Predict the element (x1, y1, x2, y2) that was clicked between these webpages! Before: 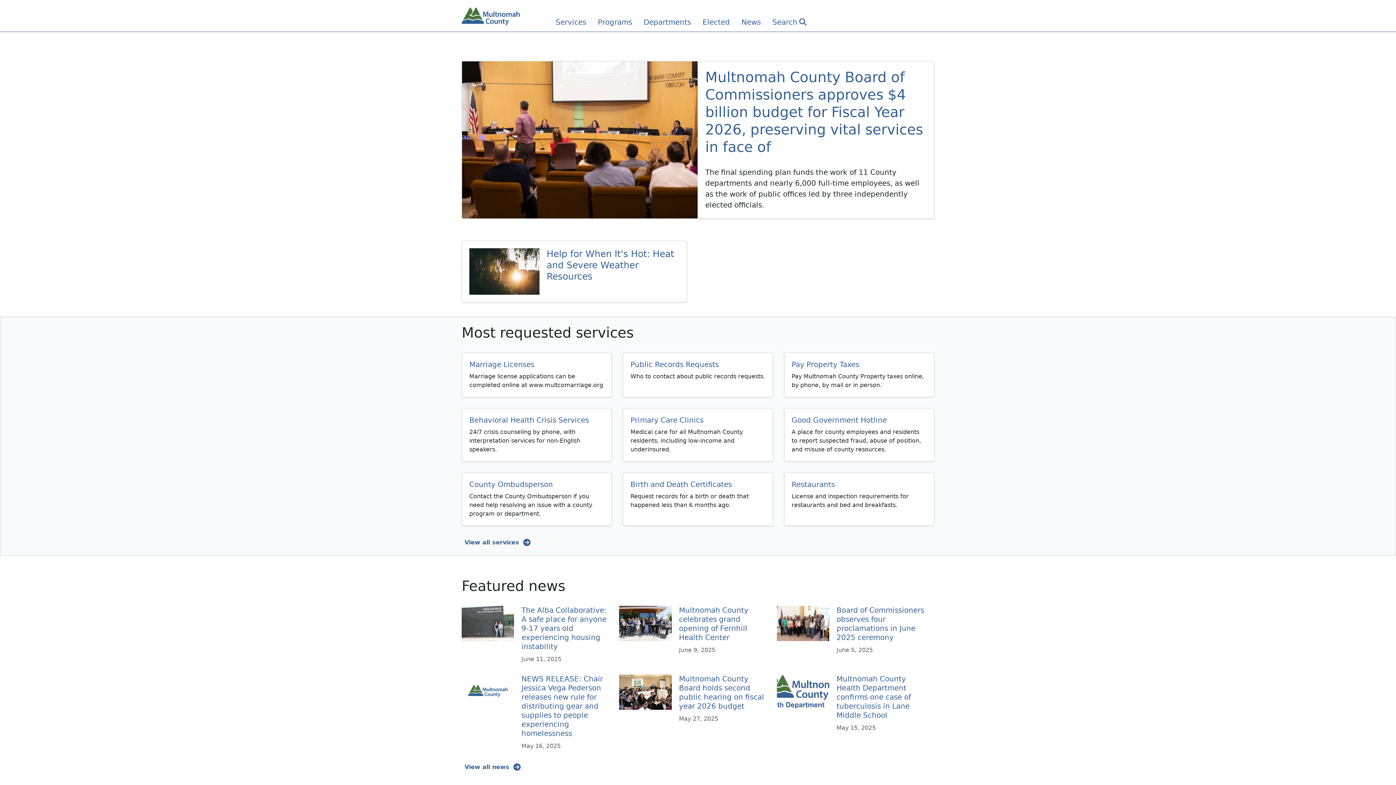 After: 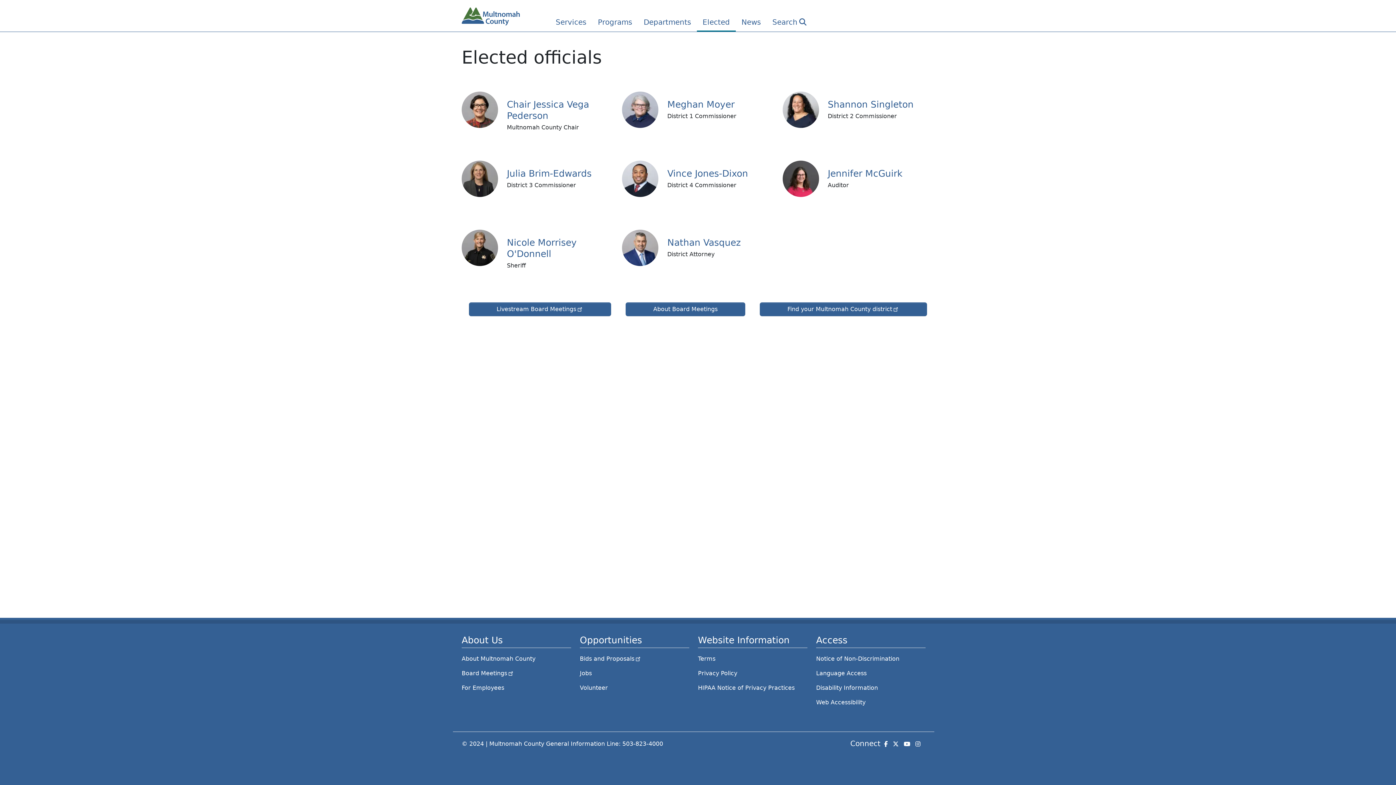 Action: bbox: (696, 7, 735, 31) label: Elected